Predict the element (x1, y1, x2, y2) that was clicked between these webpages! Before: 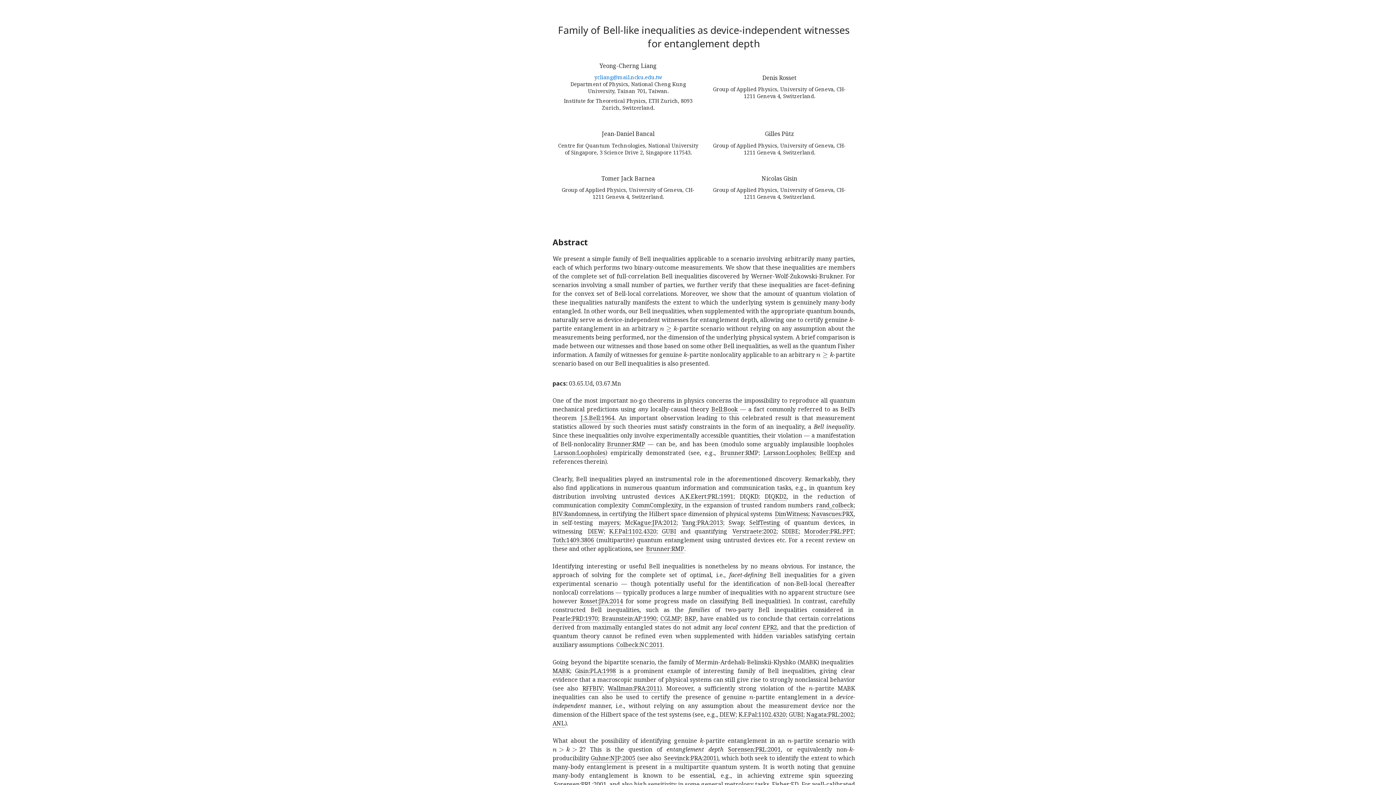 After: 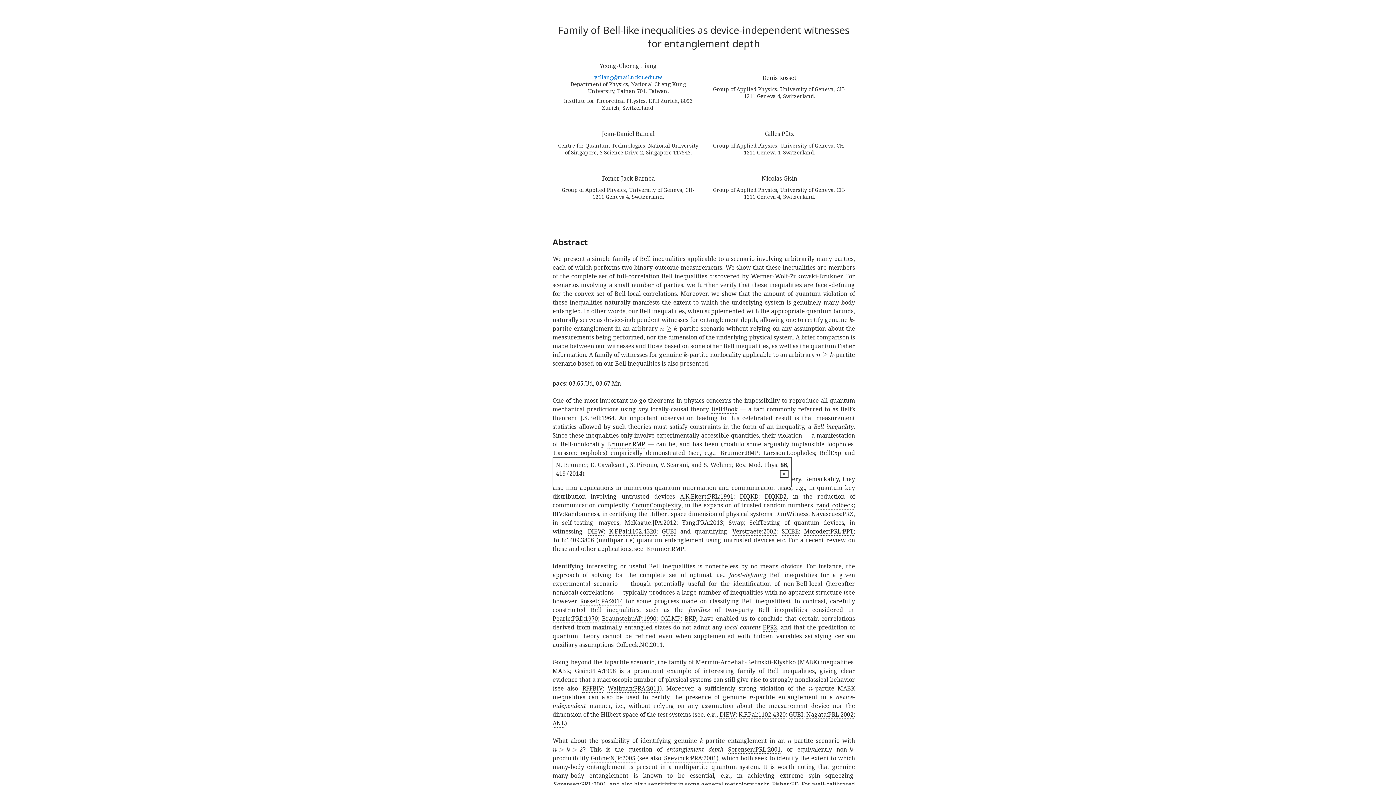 Action: bbox: (720, 449, 758, 457) label: Brunner:RMP